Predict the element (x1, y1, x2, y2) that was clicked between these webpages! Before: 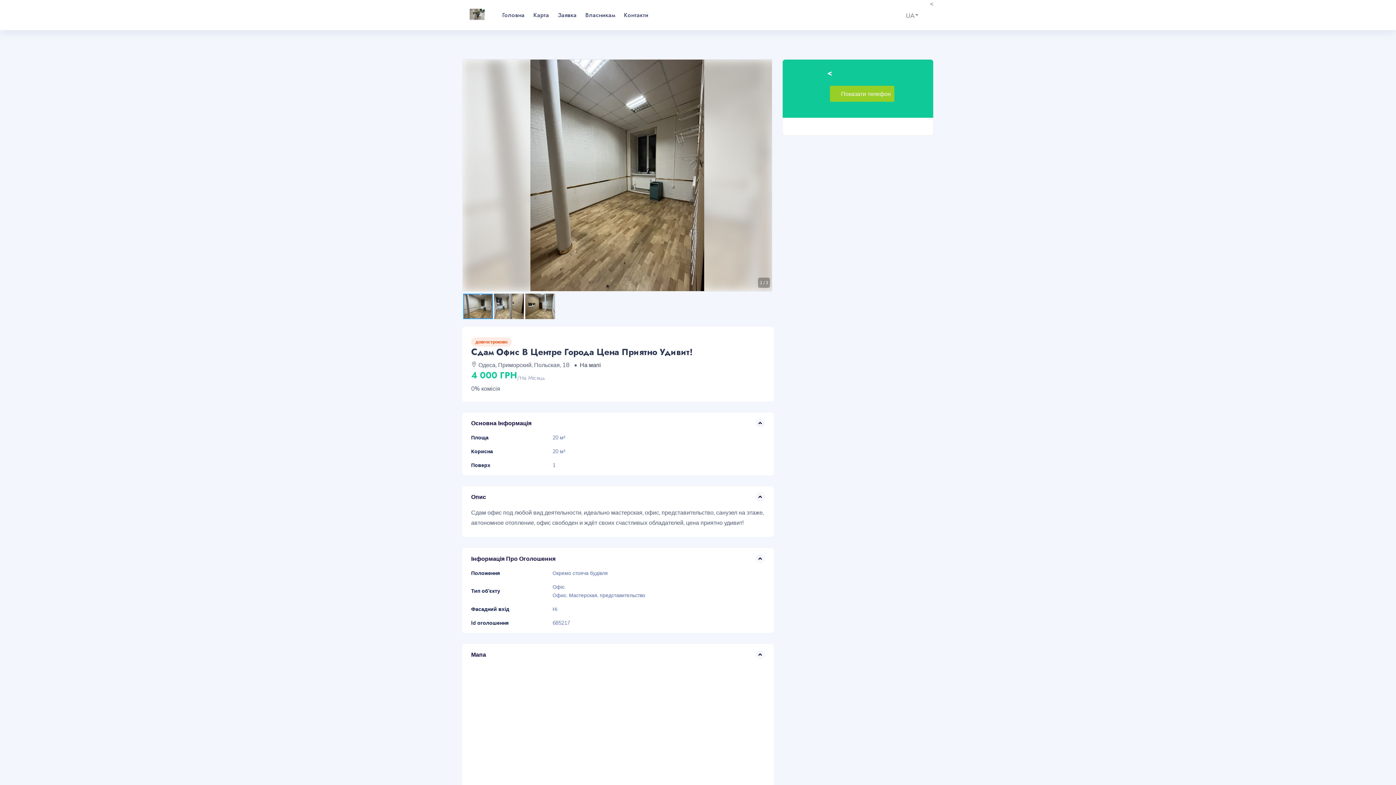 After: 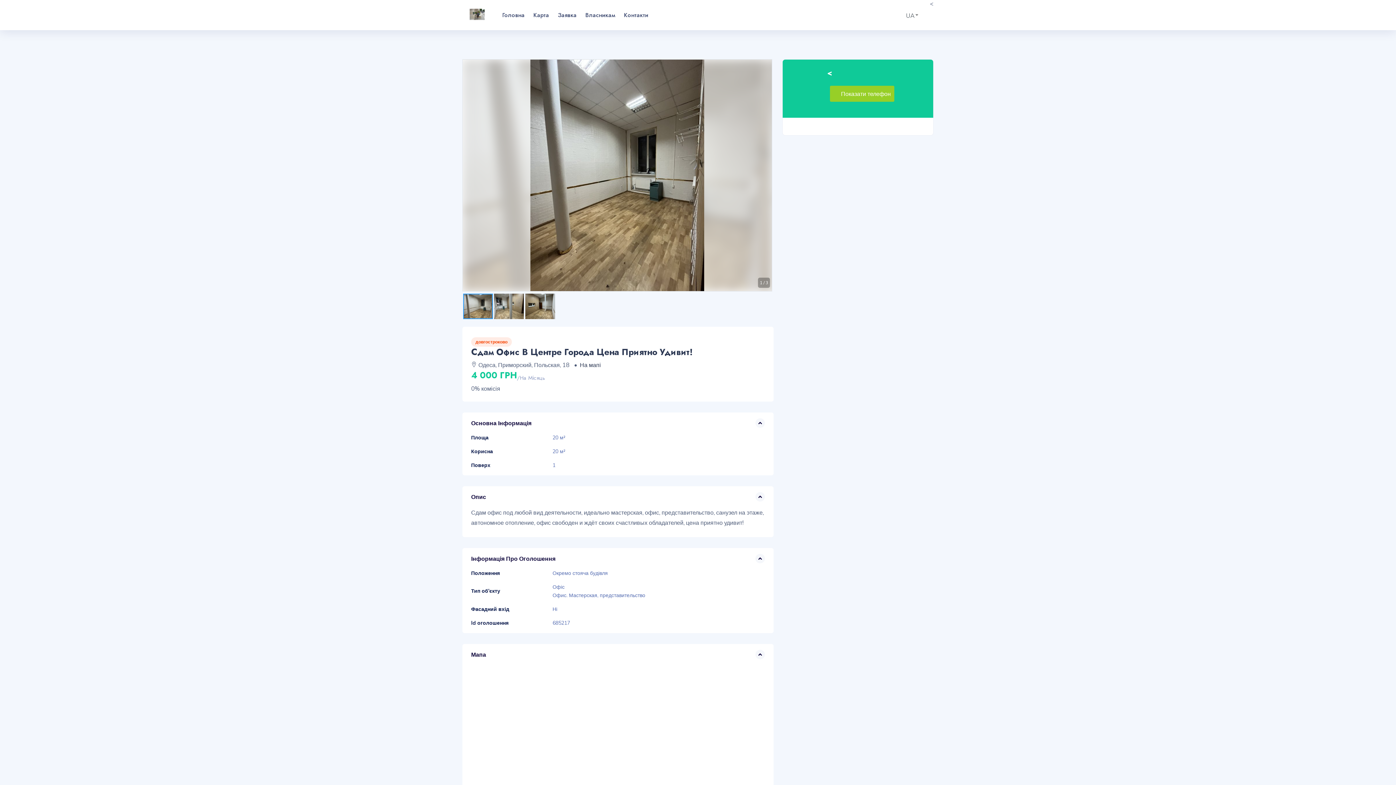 Action: bbox: (462, 0, 492, 27)